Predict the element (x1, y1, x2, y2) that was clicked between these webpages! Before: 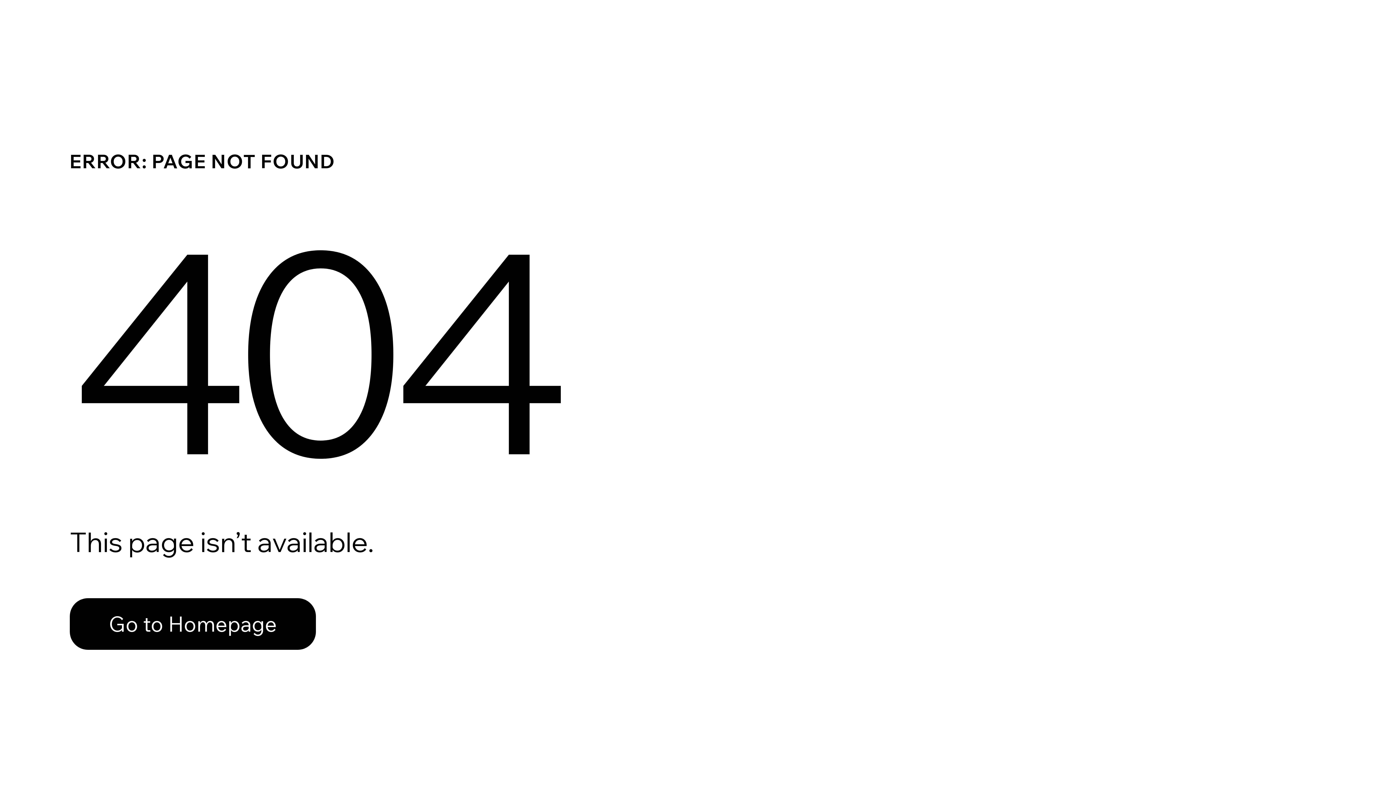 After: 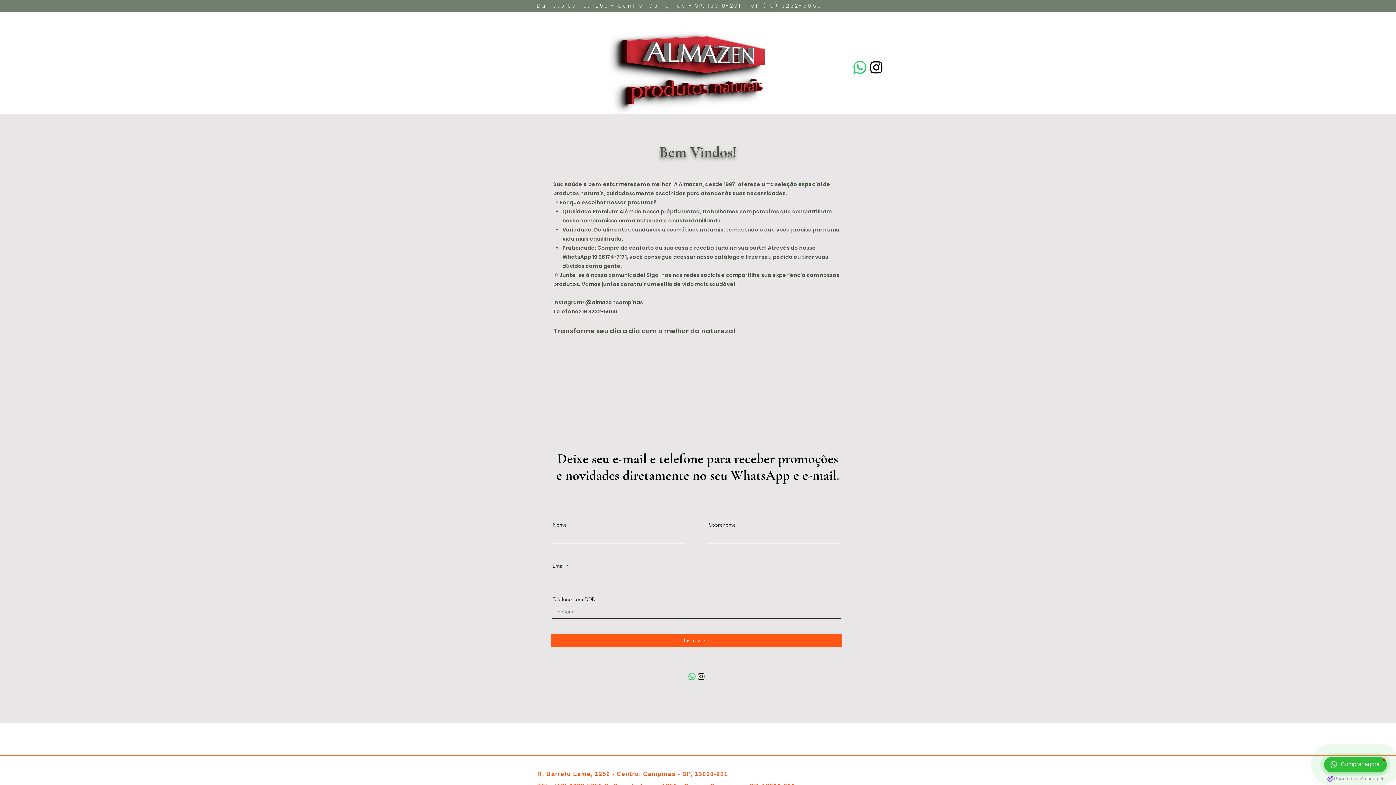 Action: bbox: (69, 582, 768, 659) label: Go to Homepage